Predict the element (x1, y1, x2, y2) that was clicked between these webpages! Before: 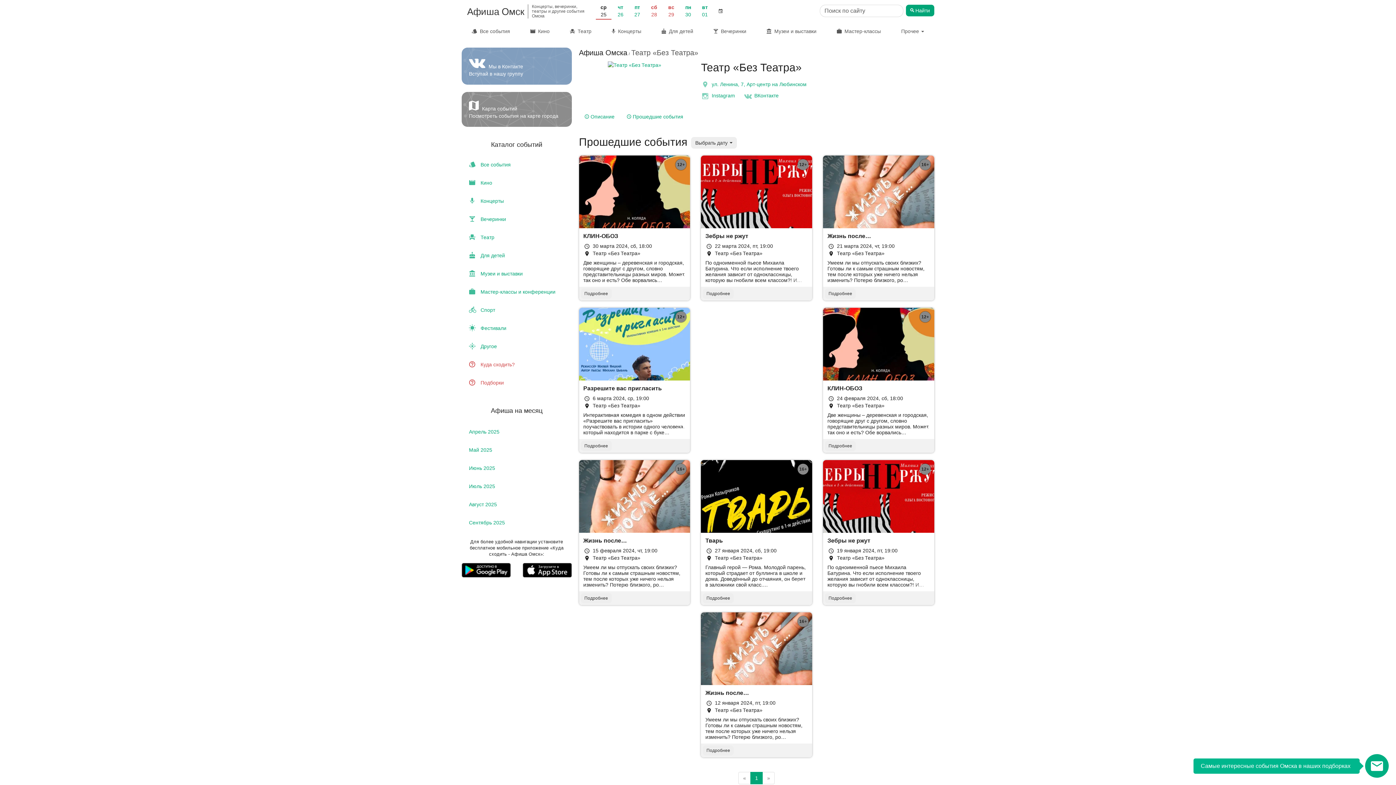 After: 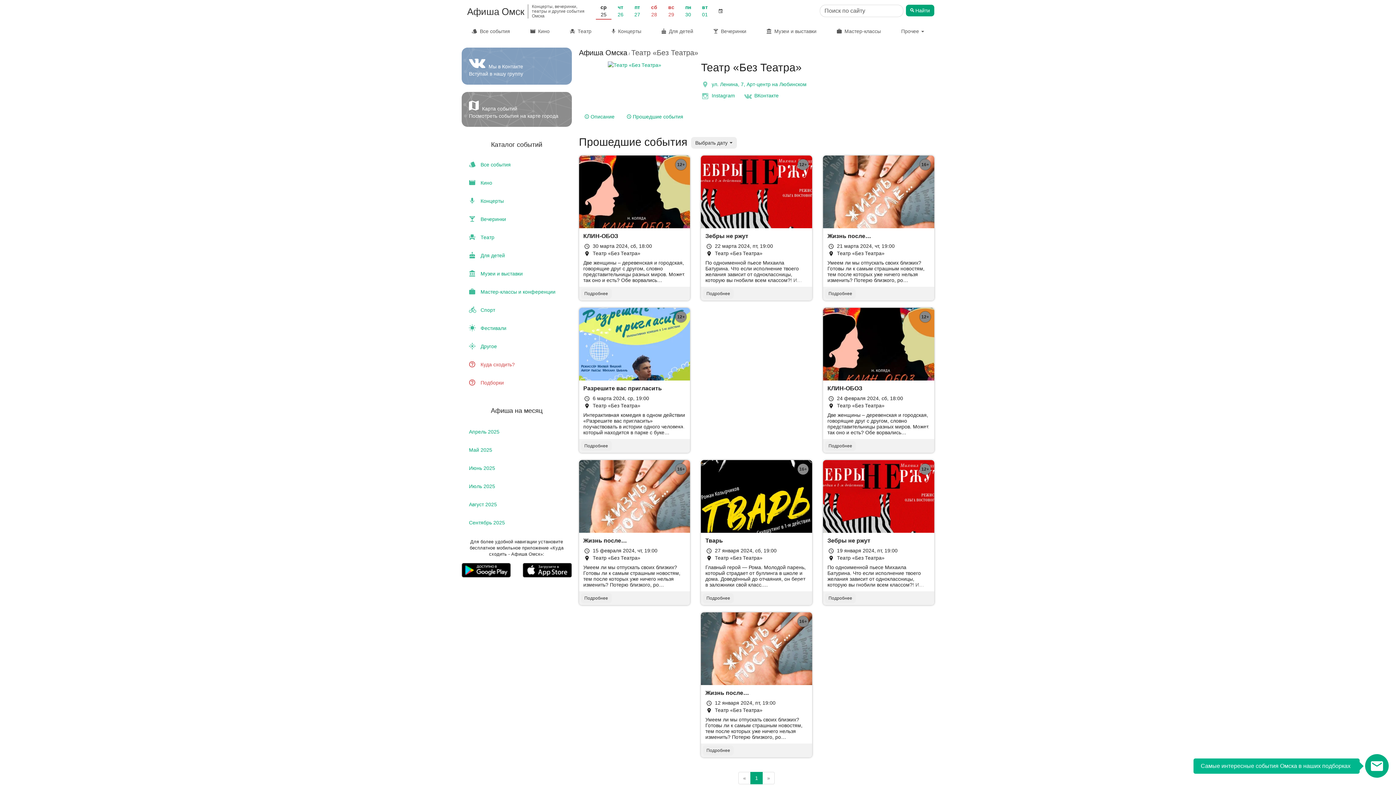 Action: bbox: (621, 108, 689, 124) label:  Прошедшие события